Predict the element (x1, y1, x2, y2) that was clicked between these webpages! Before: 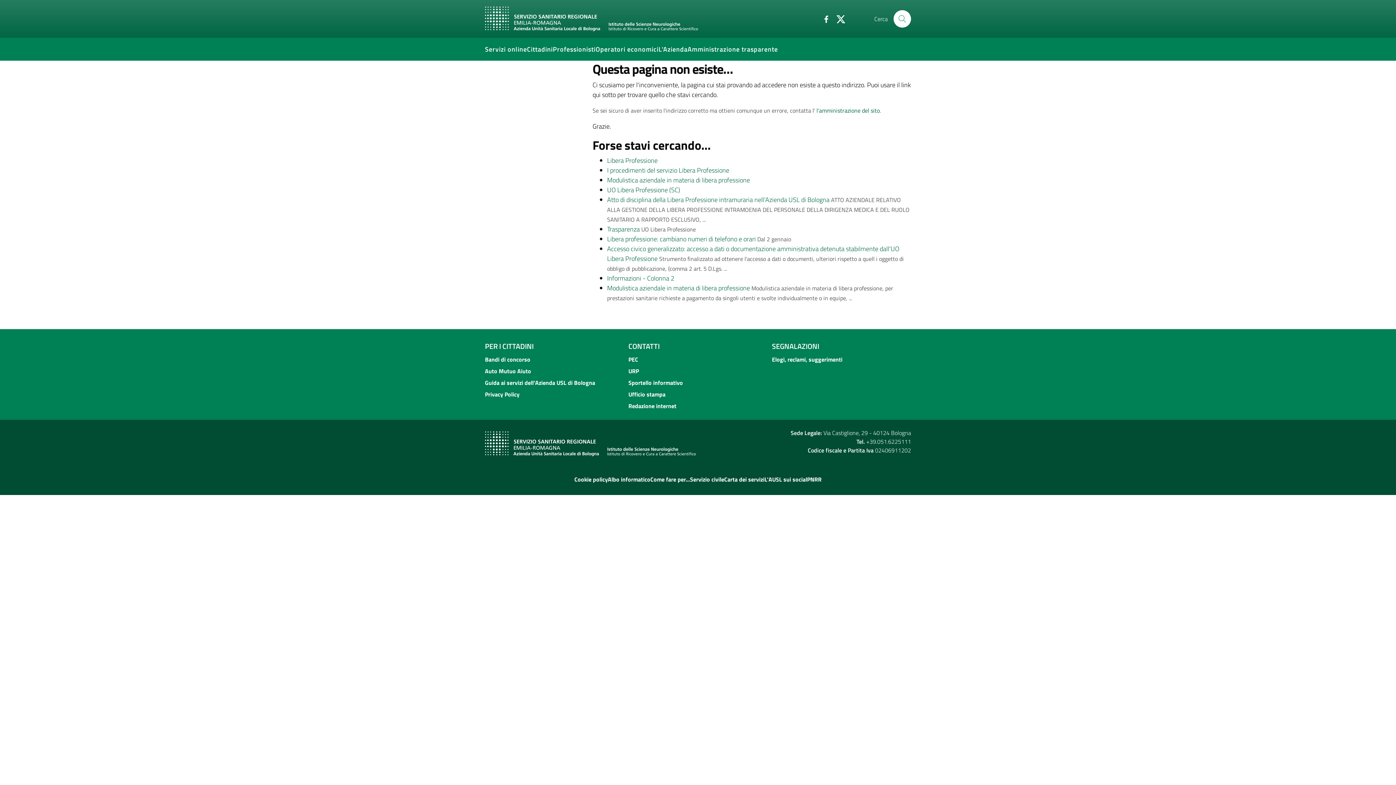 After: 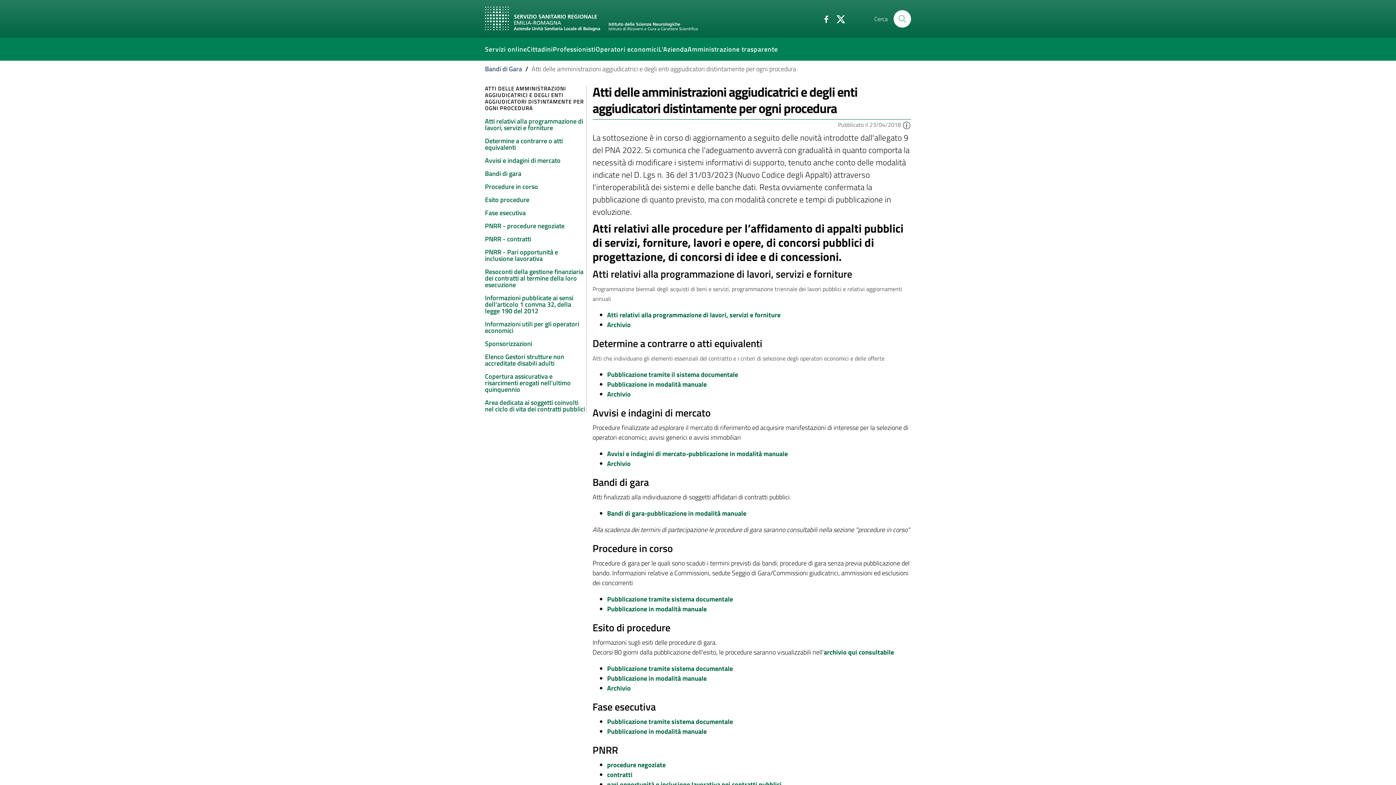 Action: label: Operatori economici bbox: (595, 37, 658, 60)